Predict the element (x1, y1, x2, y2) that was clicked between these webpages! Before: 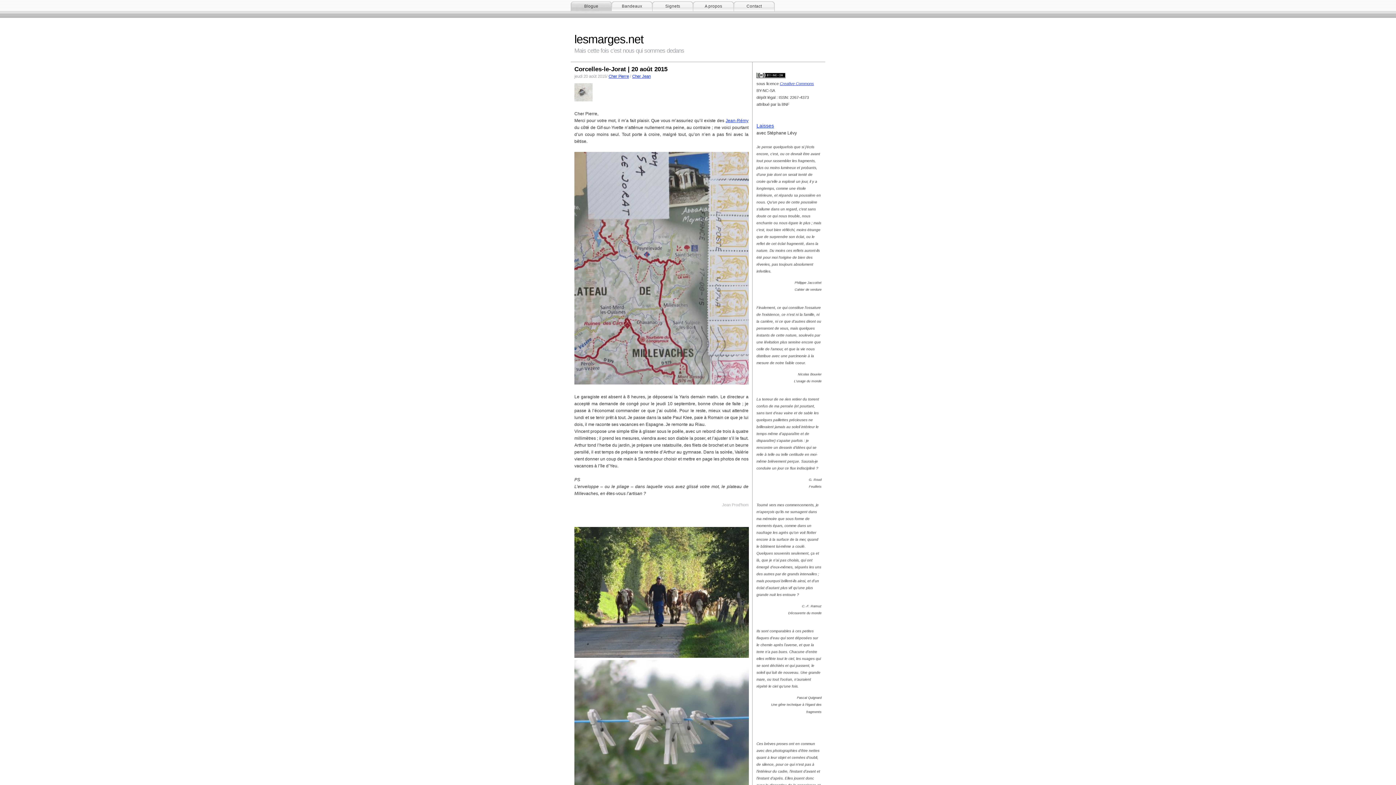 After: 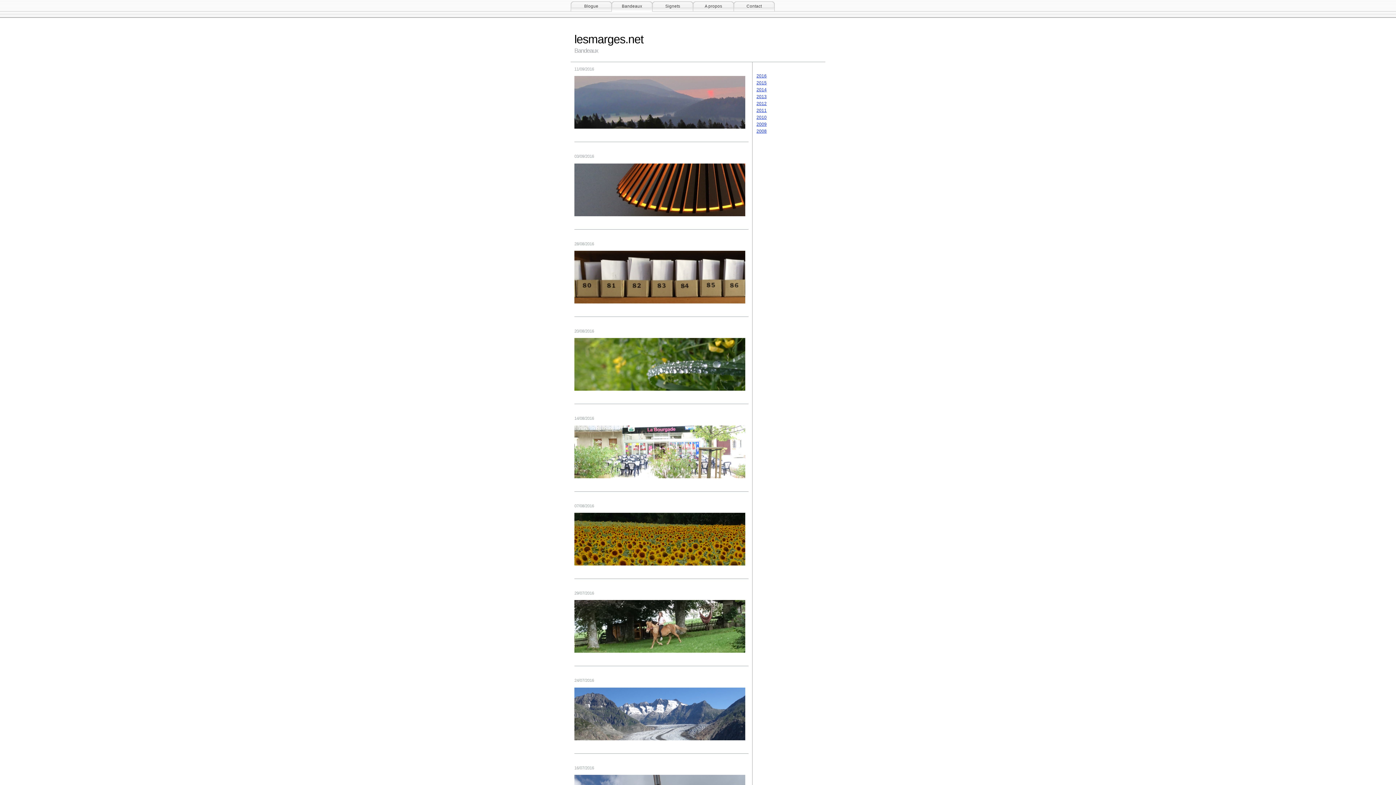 Action: label: Bandeaux bbox: (611, 1, 652, 12)